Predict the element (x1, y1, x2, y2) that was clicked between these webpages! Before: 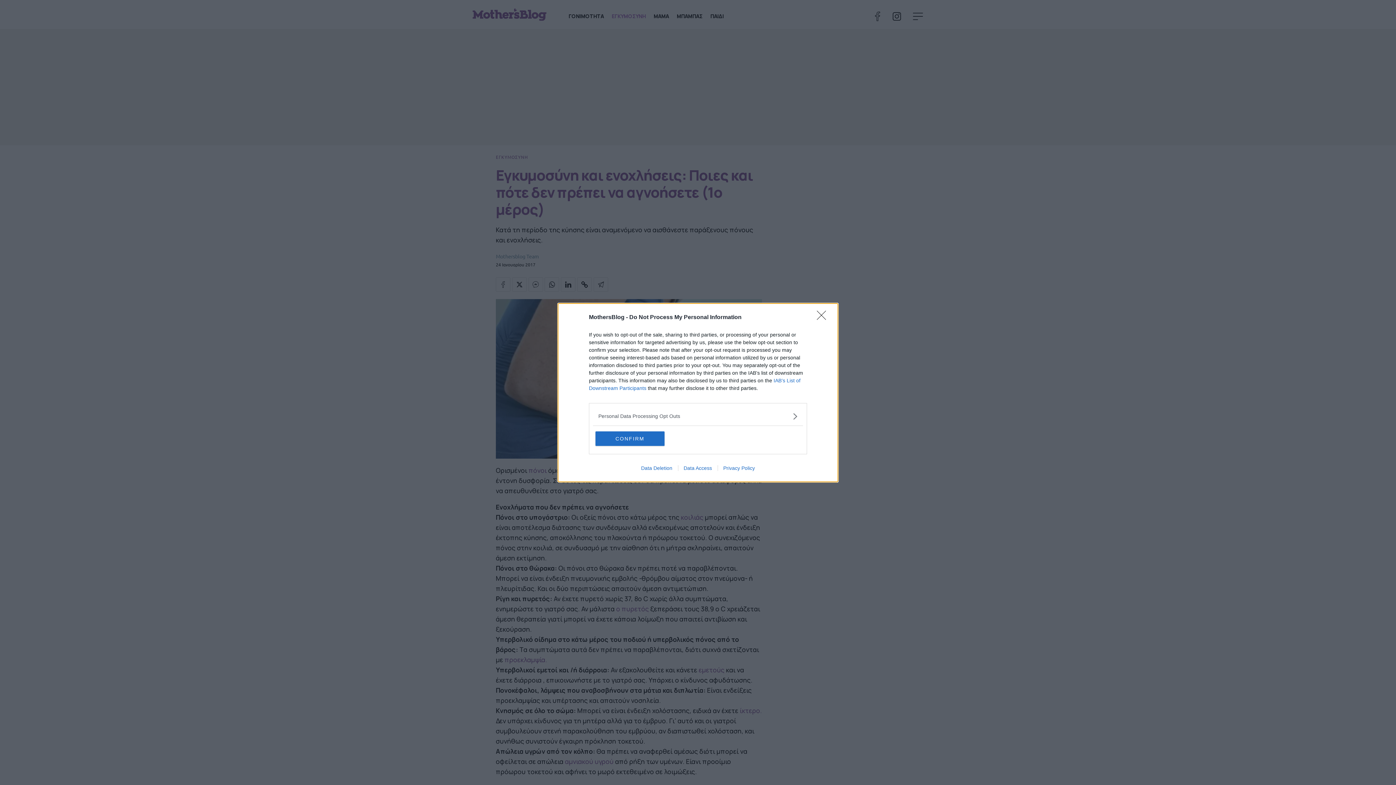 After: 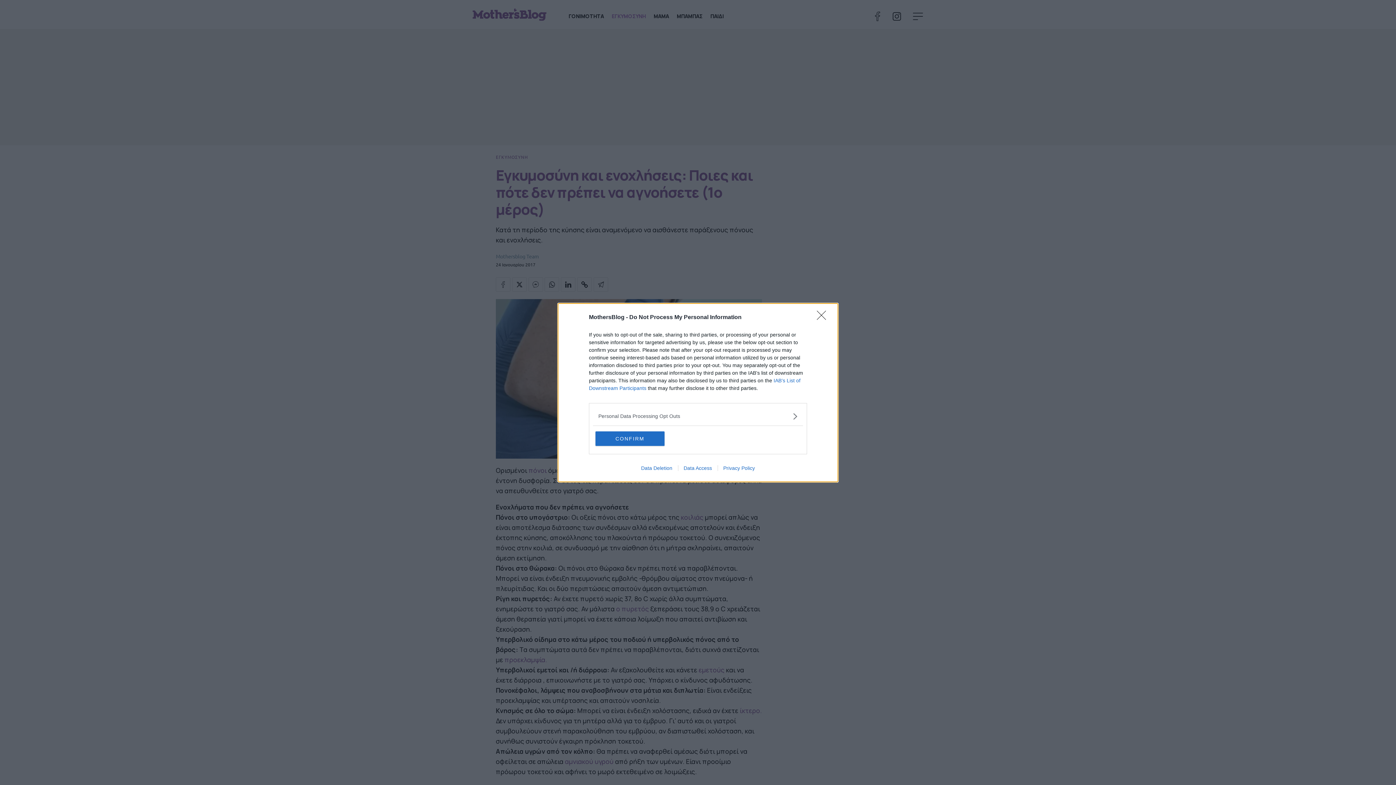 Action: bbox: (717, 465, 760, 471) label: Privacy Policy